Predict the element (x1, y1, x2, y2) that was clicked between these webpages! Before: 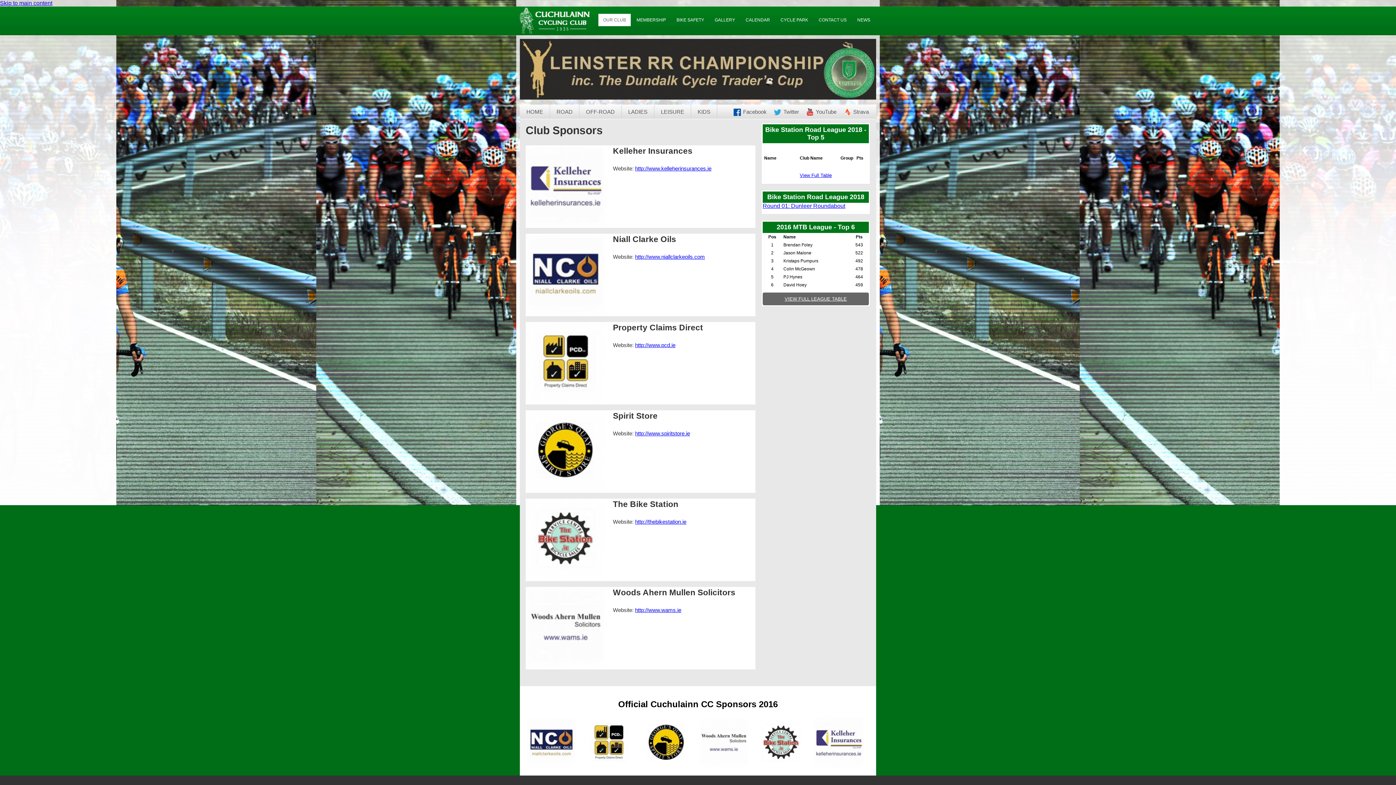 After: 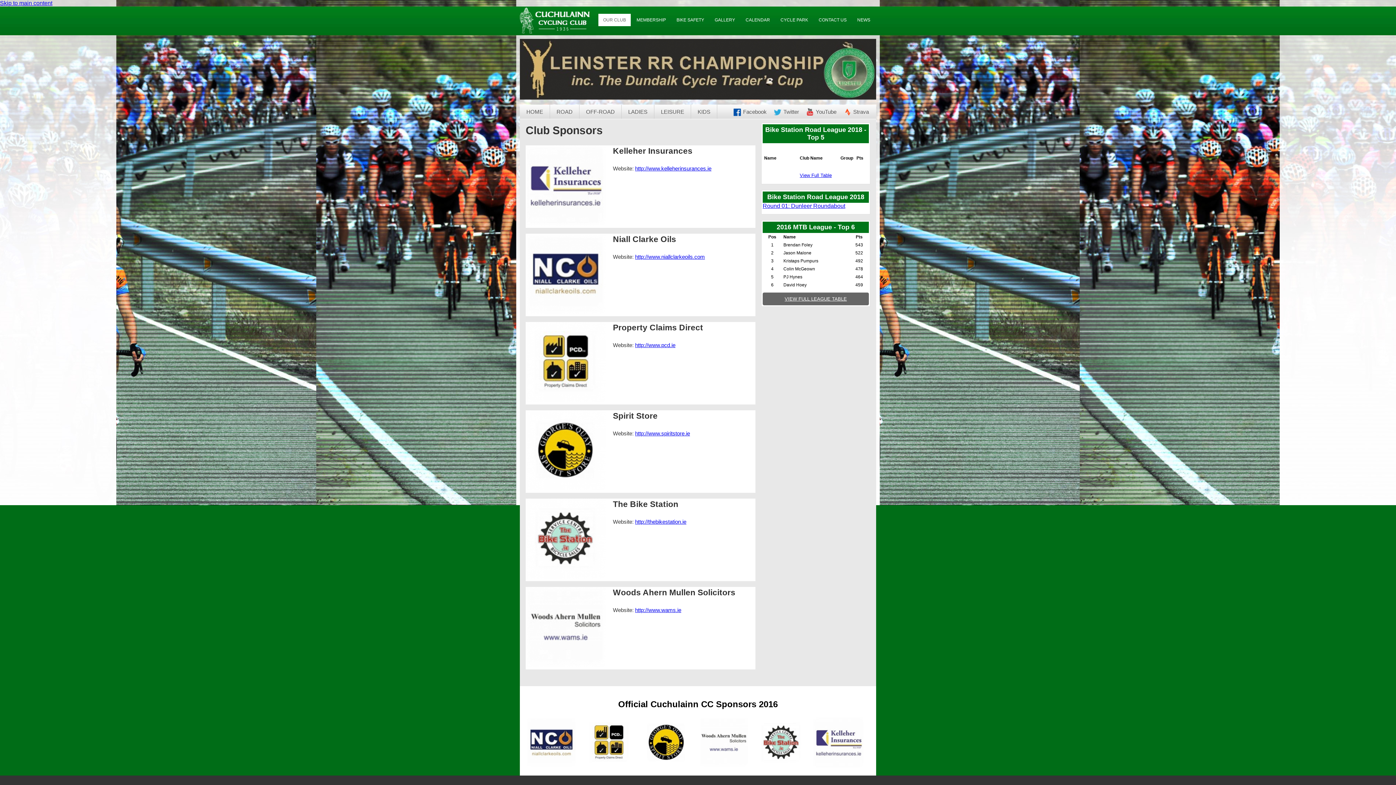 Action: bbox: (640, 763, 692, 769)